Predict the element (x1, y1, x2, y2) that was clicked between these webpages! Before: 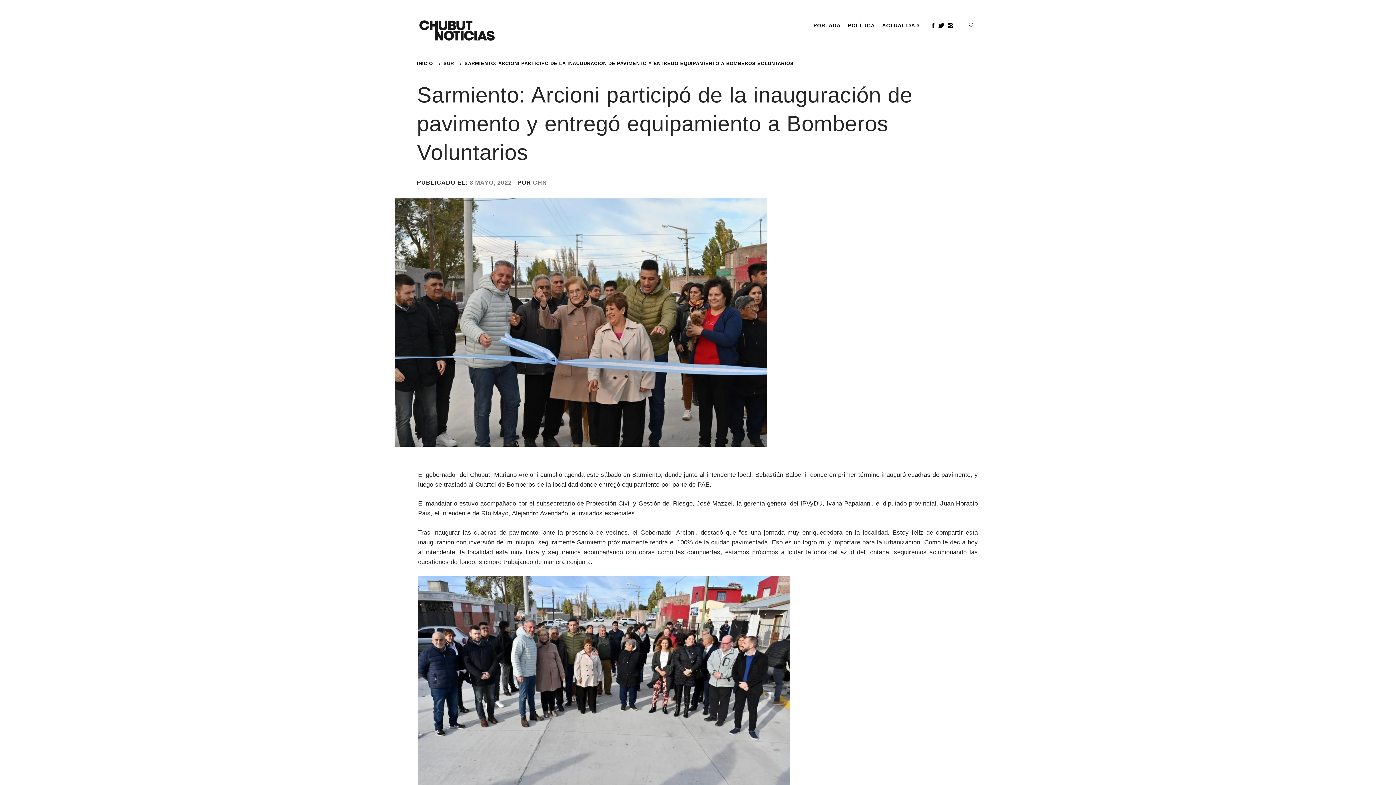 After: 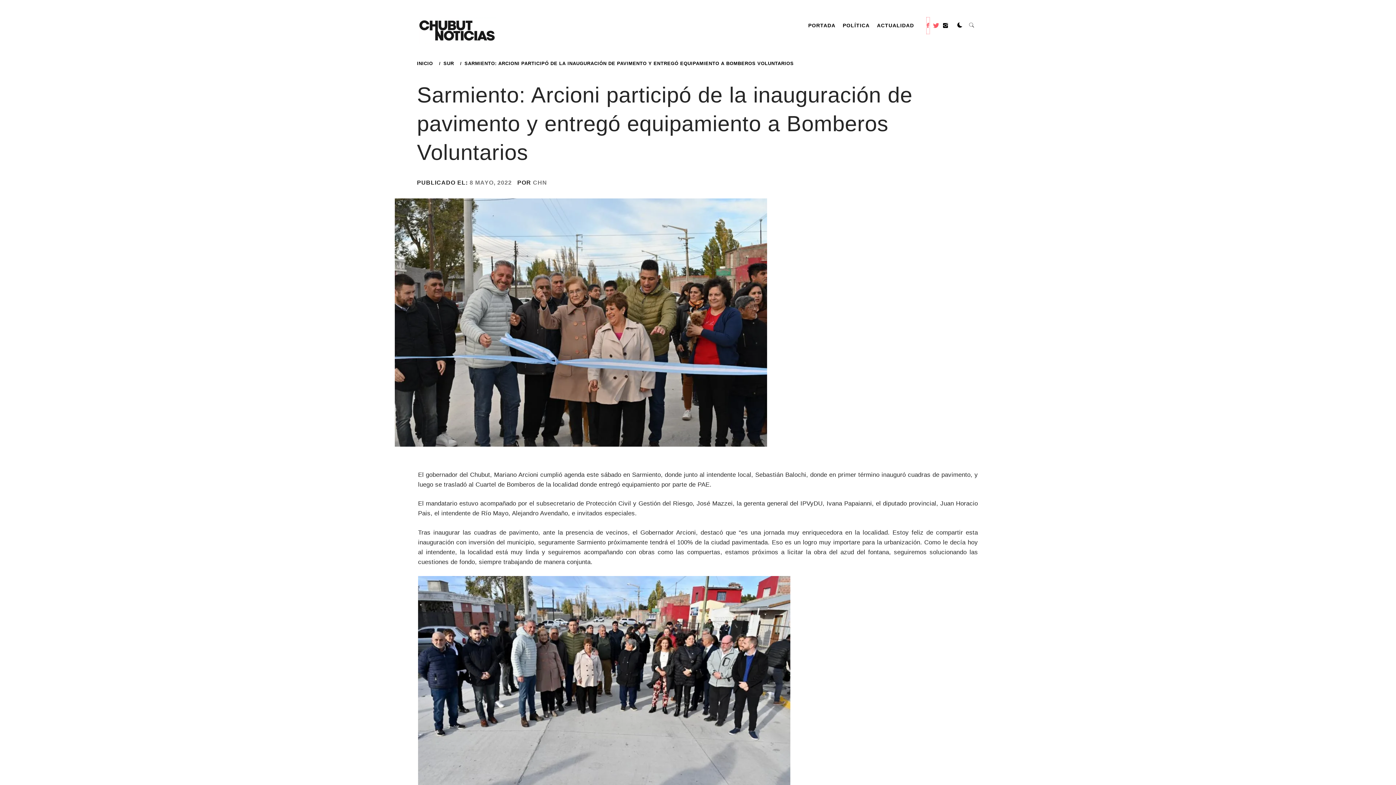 Action: bbox: (932, 17, 934, 33)